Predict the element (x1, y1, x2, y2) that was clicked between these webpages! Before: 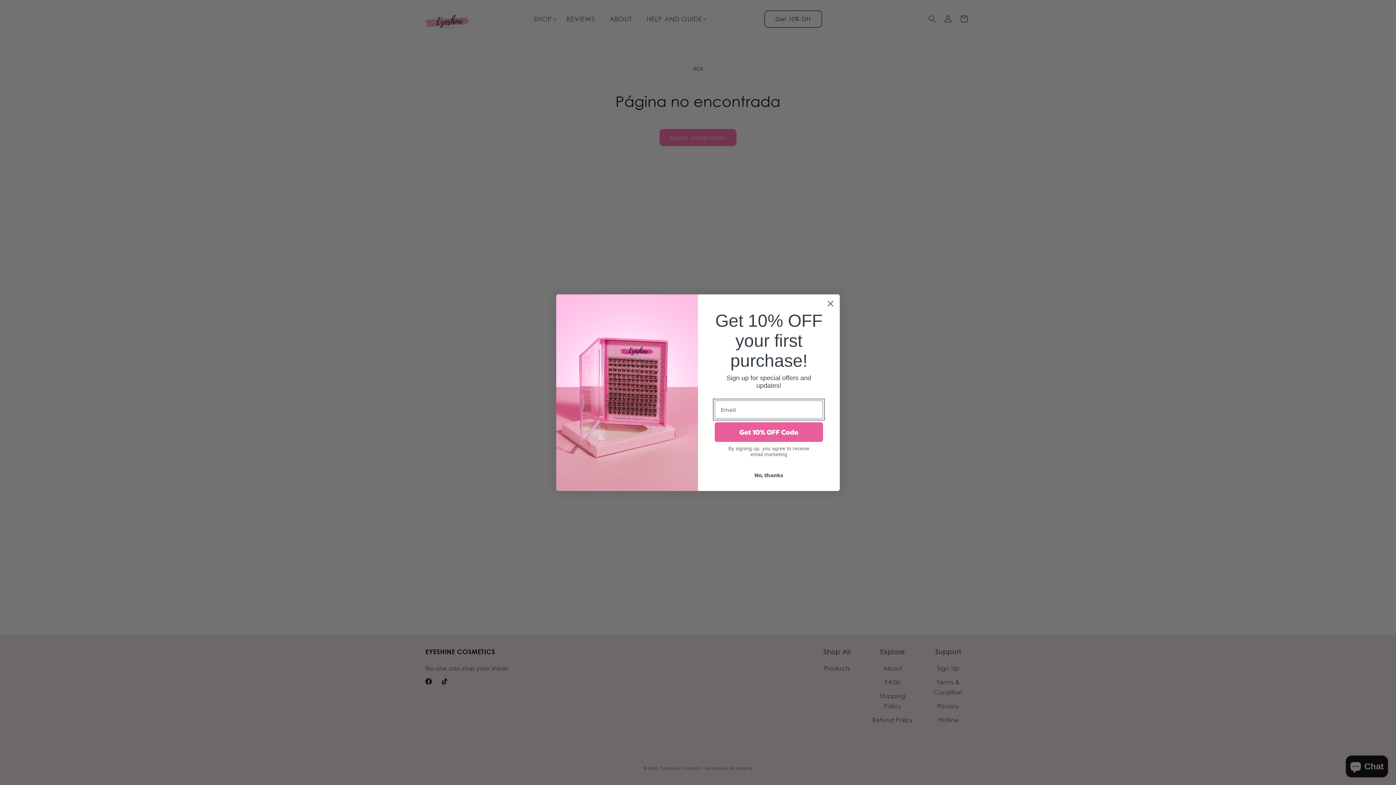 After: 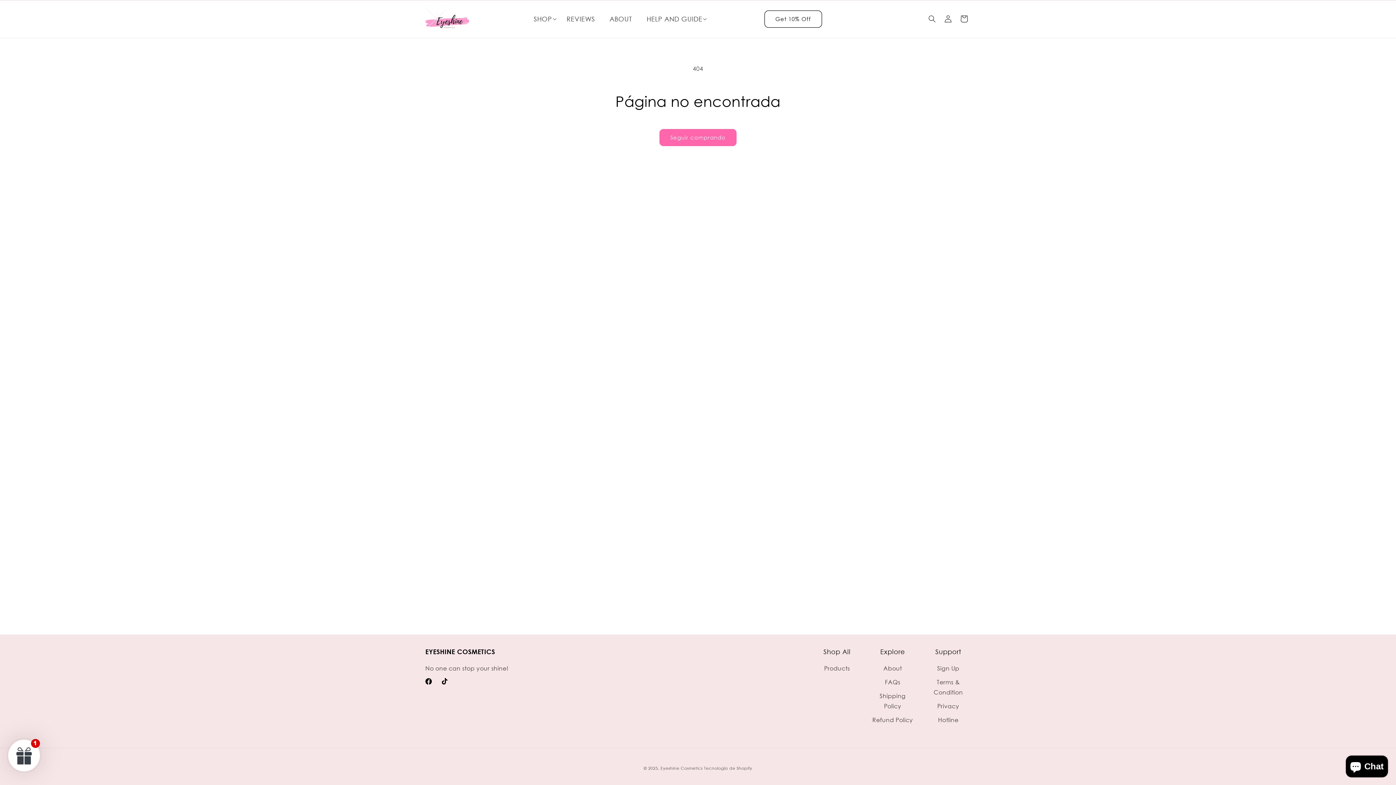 Action: label: No, thanks bbox: (714, 468, 823, 482)